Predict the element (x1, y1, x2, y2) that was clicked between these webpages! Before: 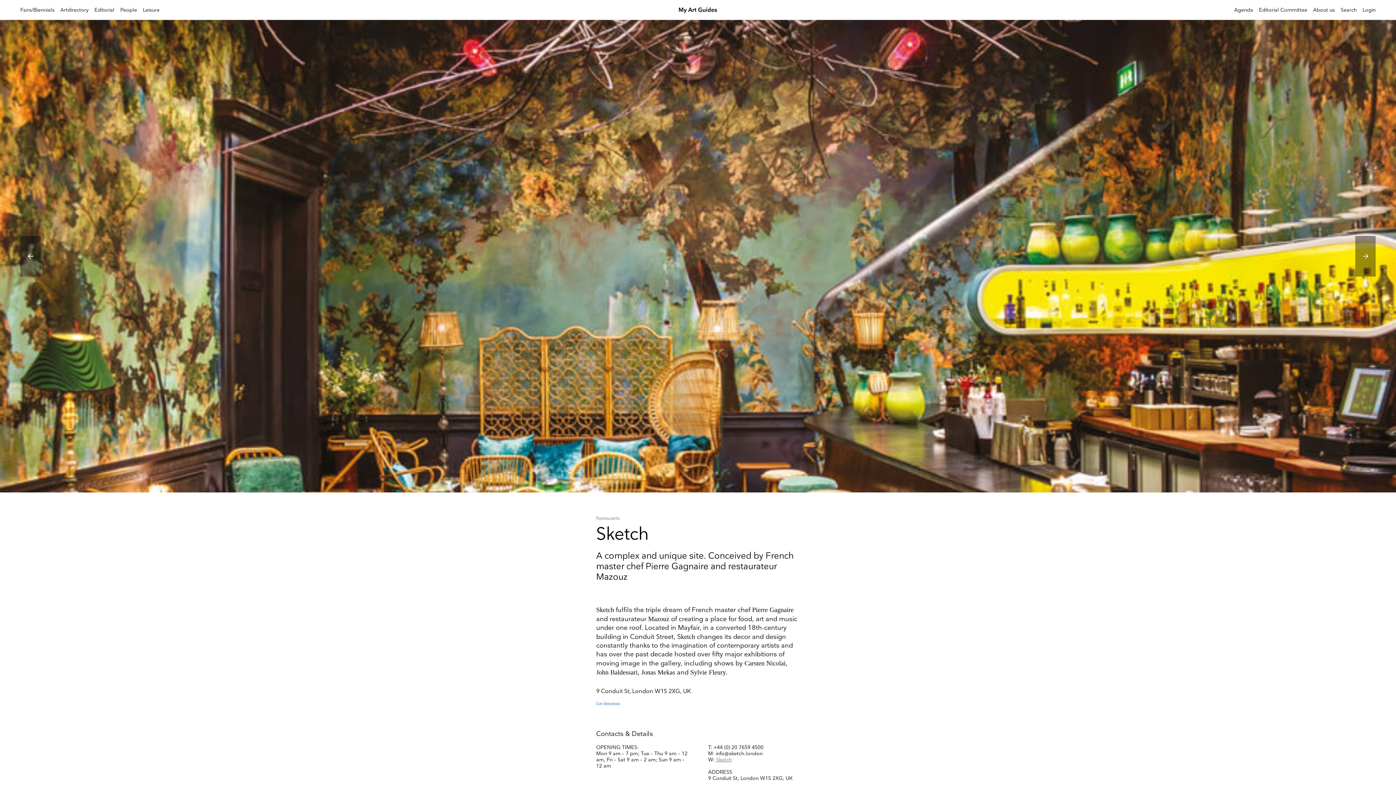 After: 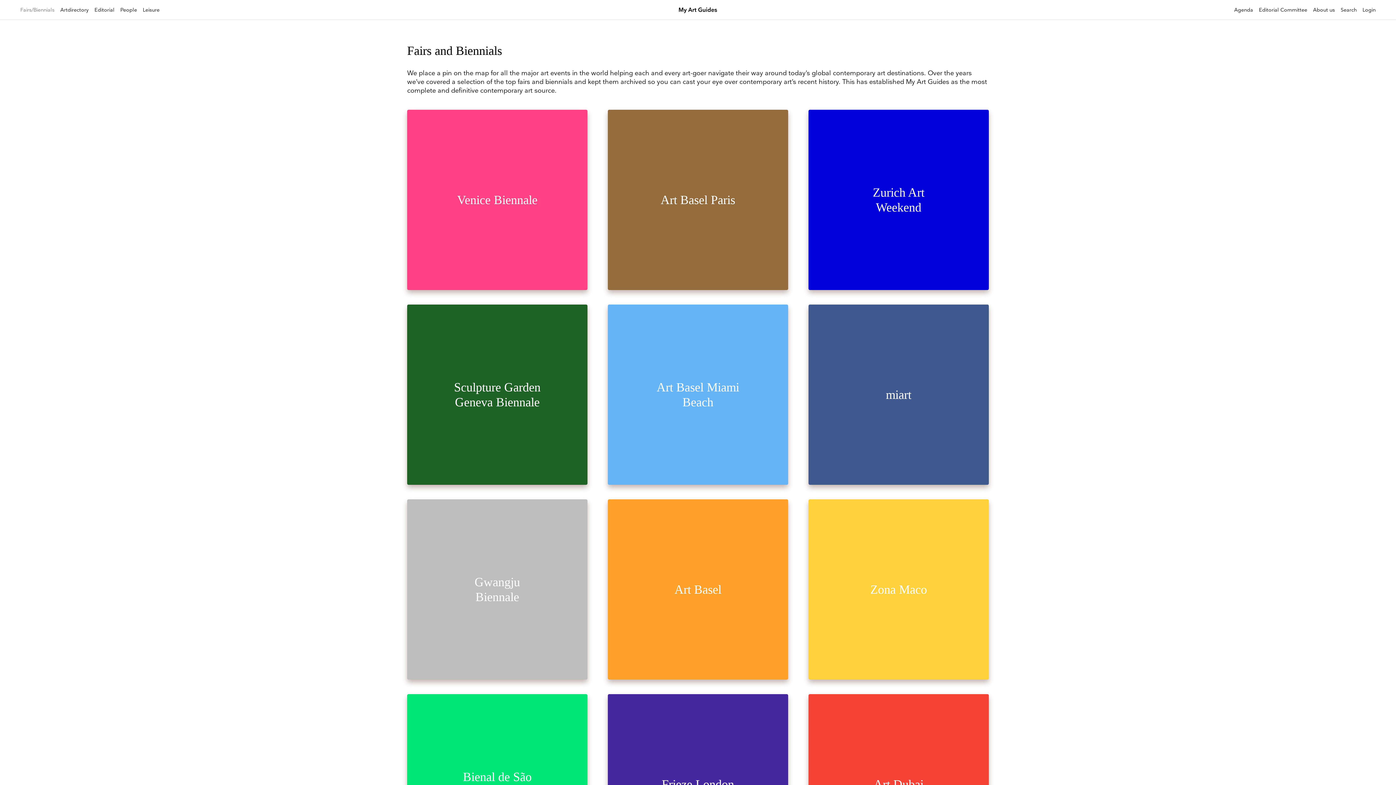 Action: bbox: (20, 6, 54, 13) label: Fairs/Biennials